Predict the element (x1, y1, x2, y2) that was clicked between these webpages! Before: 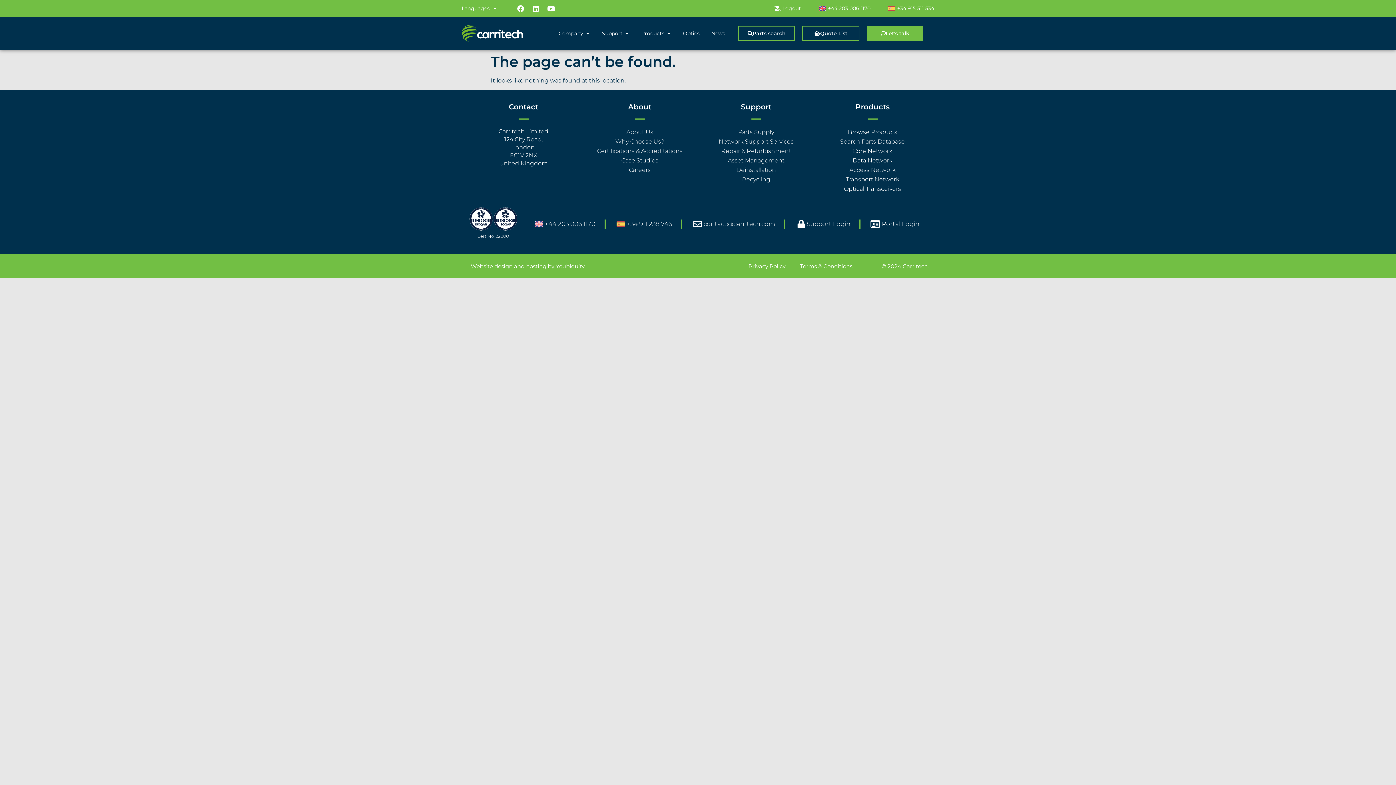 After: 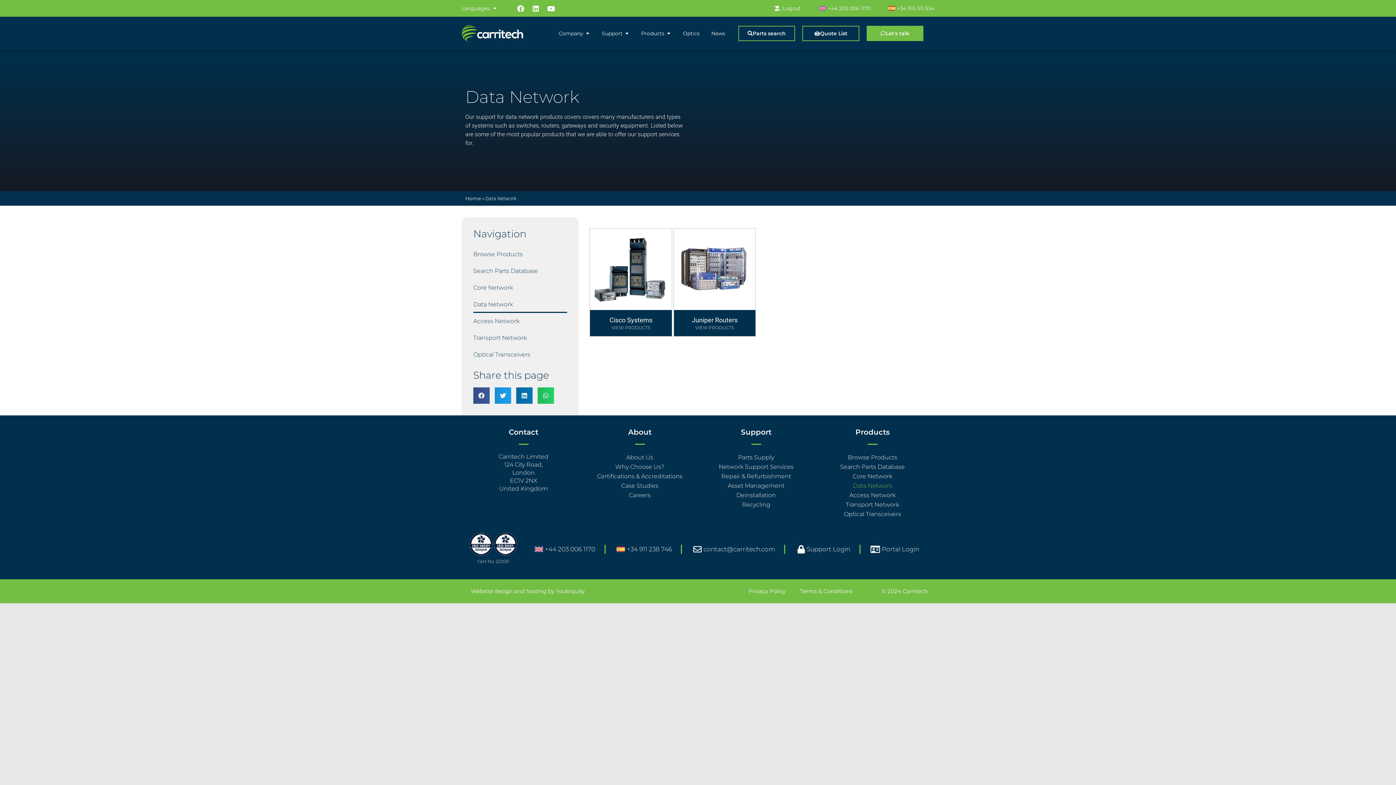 Action: bbox: (818, 156, 927, 165) label: Data Network